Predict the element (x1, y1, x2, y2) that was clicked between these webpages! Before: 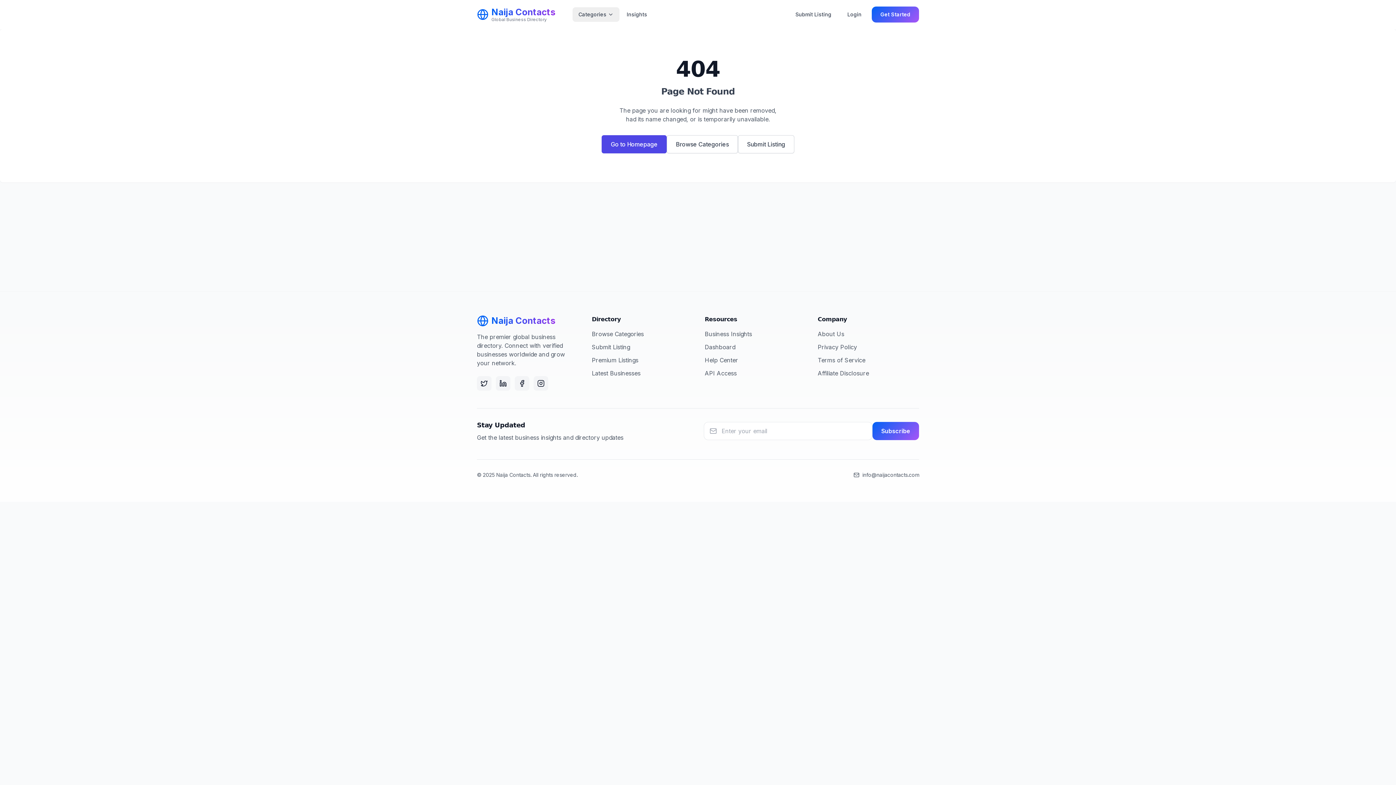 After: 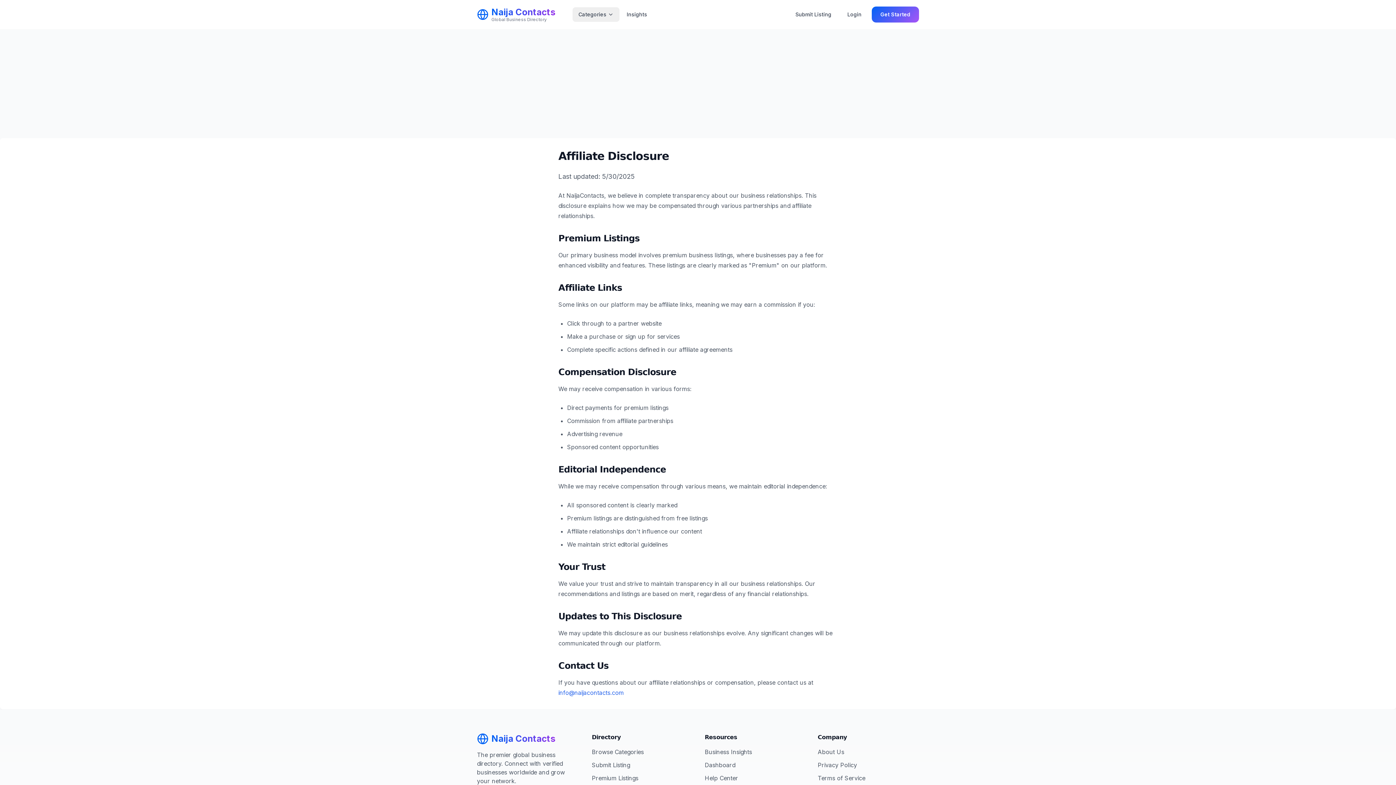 Action: label: Affiliate Disclosure bbox: (817, 369, 919, 377)